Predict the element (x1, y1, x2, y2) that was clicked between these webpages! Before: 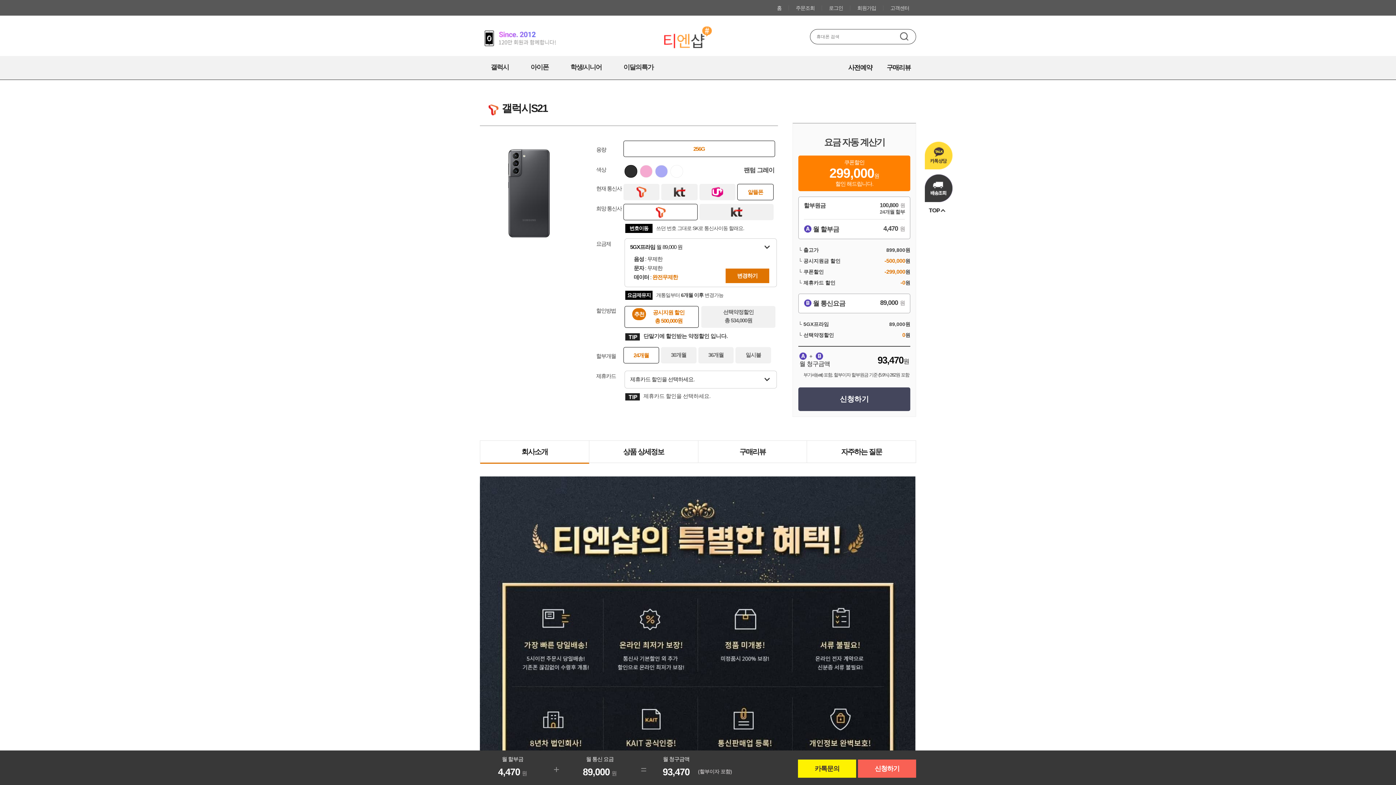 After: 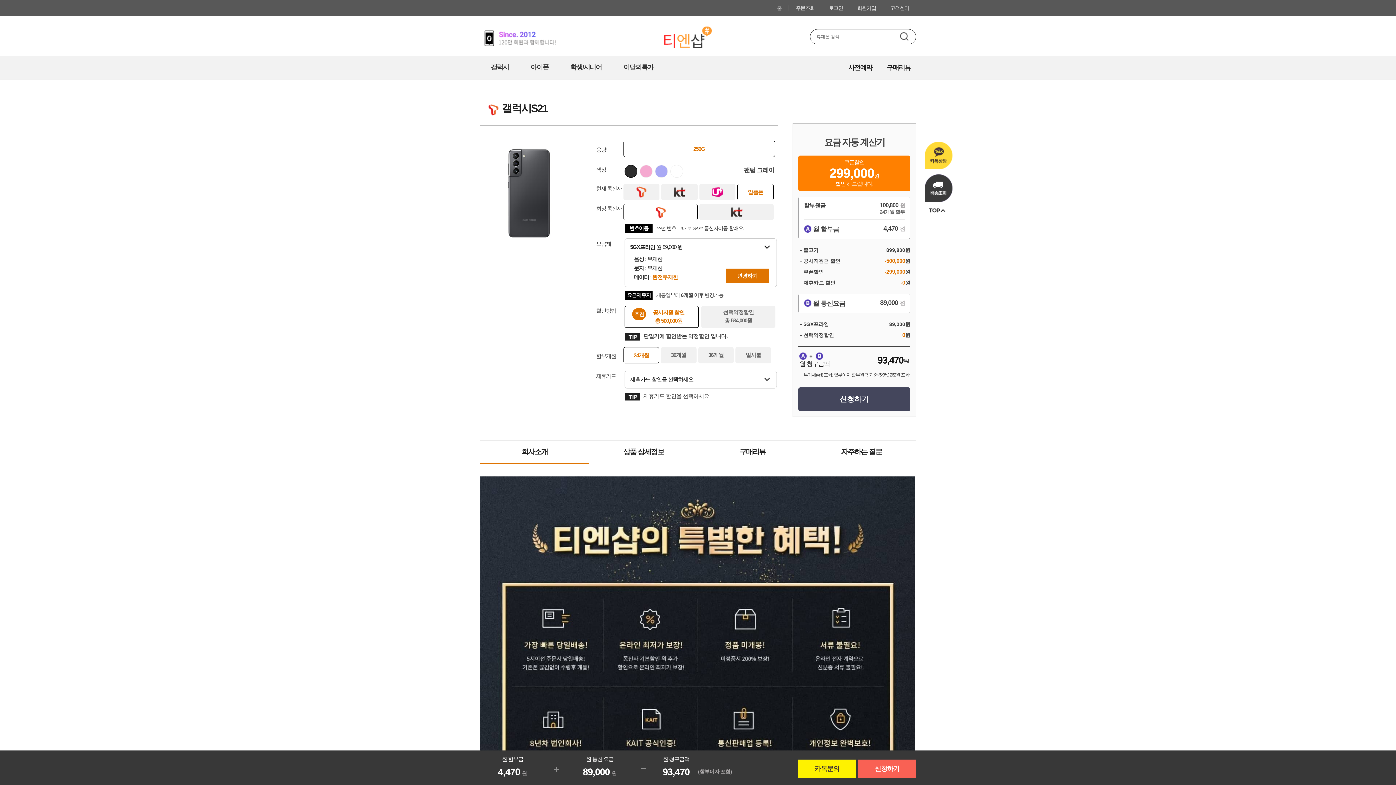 Action: bbox: (924, 141, 952, 148)